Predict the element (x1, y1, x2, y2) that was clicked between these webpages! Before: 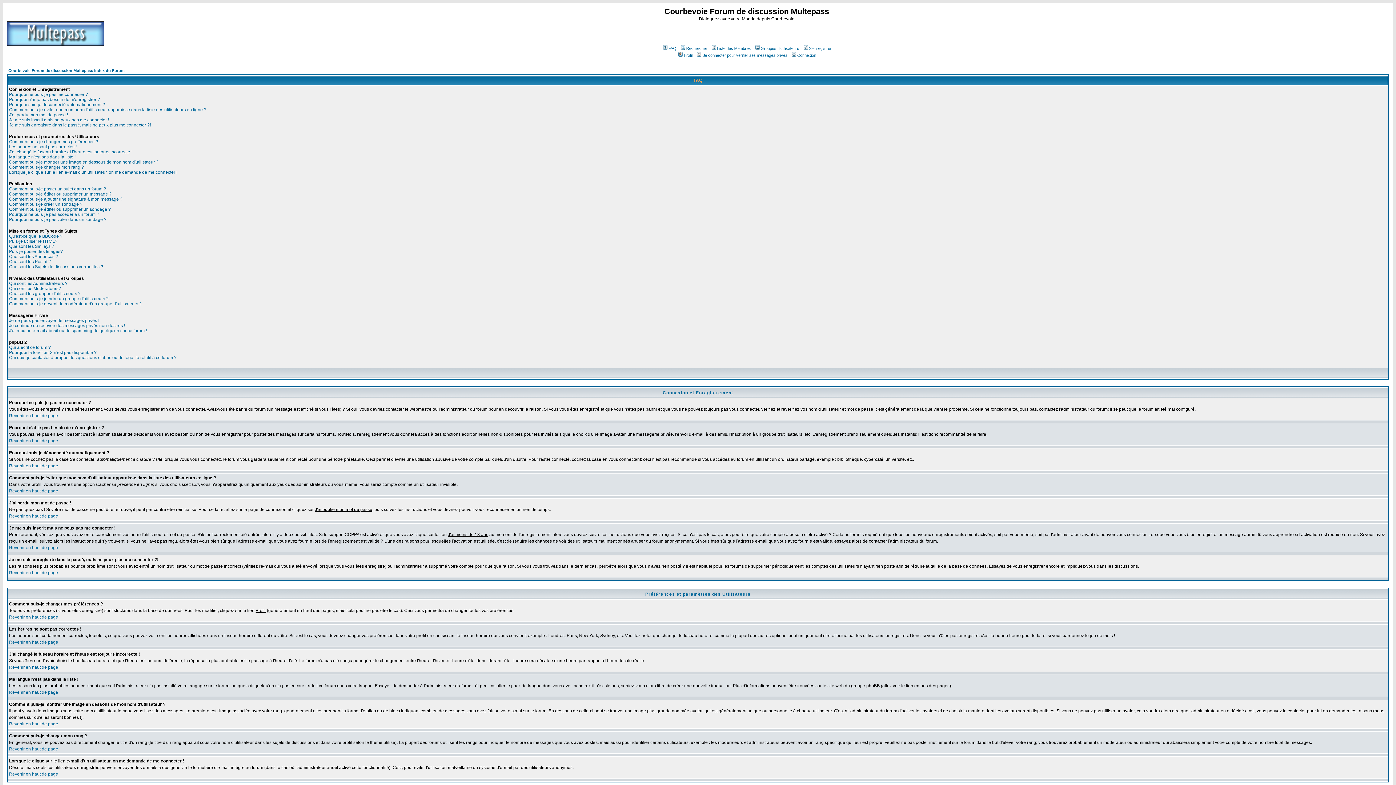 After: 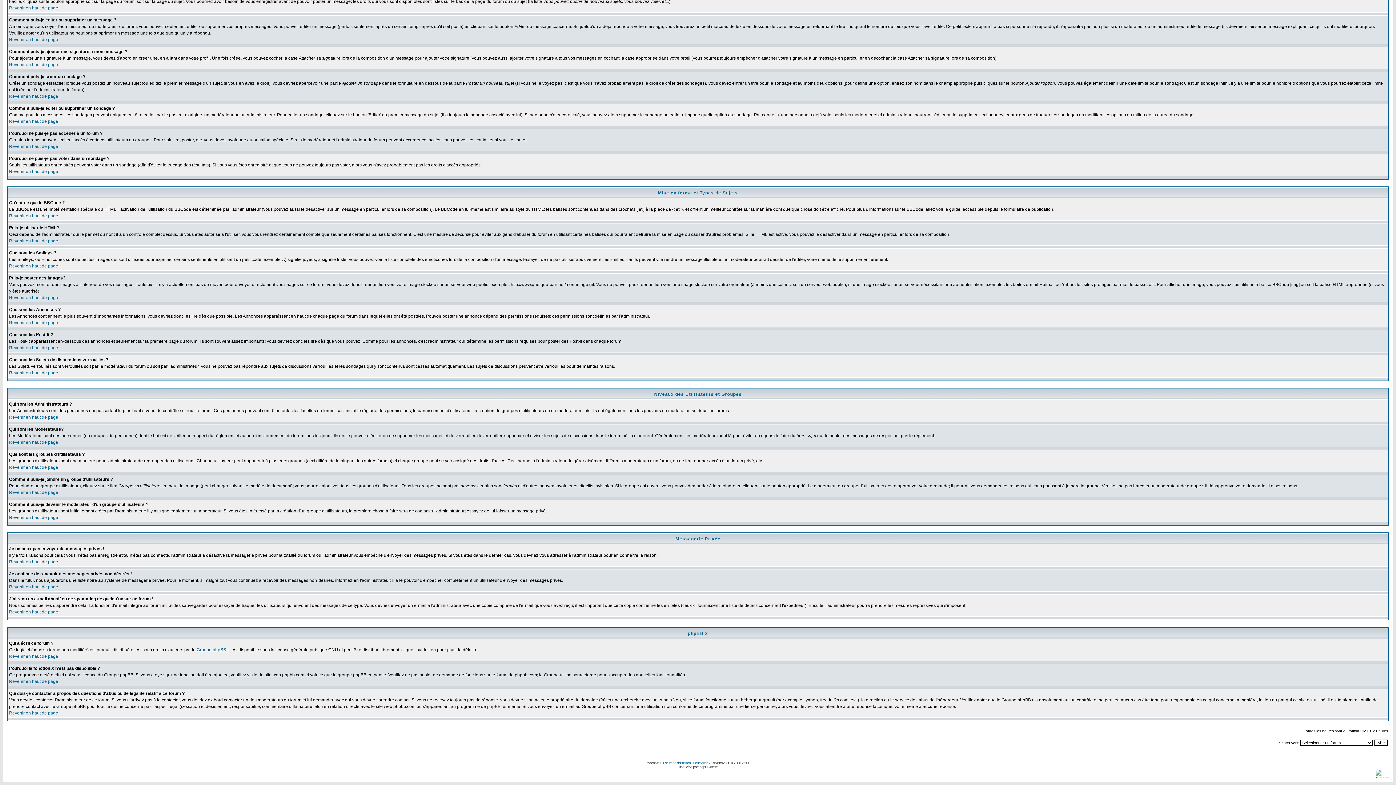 Action: bbox: (9, 191, 111, 196) label: Comment puis-je éditer ou supprimer un message ?